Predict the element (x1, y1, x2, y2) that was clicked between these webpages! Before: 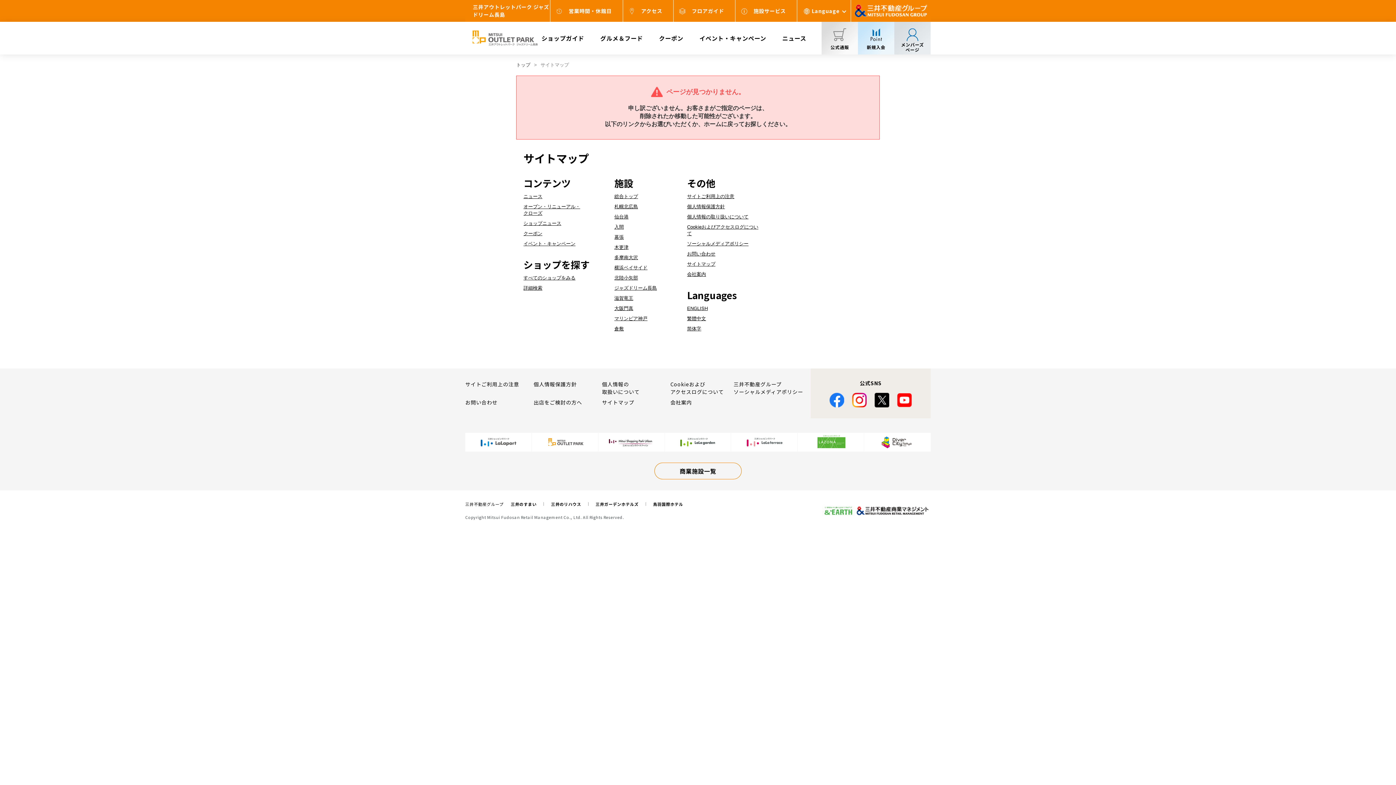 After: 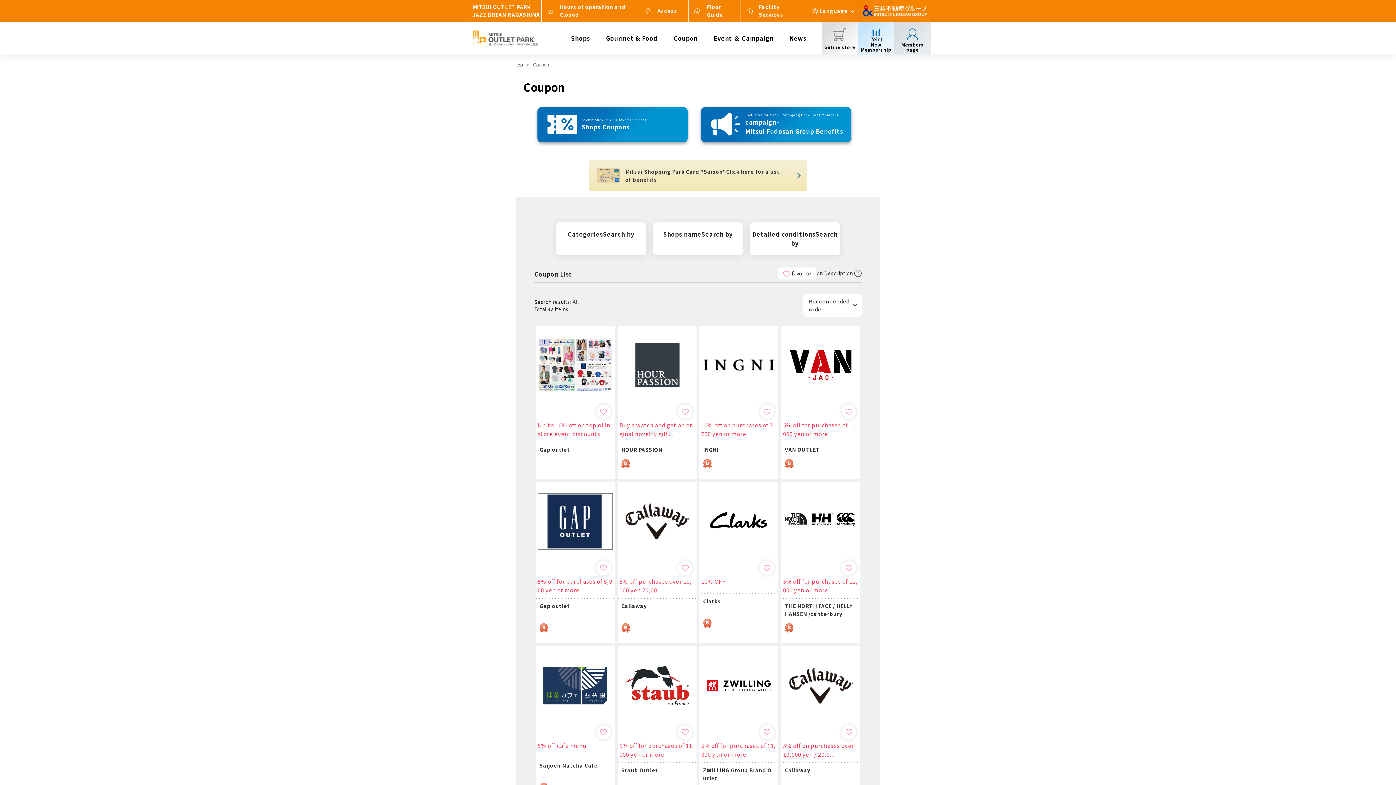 Action: label: クーポン bbox: (523, 230, 542, 236)